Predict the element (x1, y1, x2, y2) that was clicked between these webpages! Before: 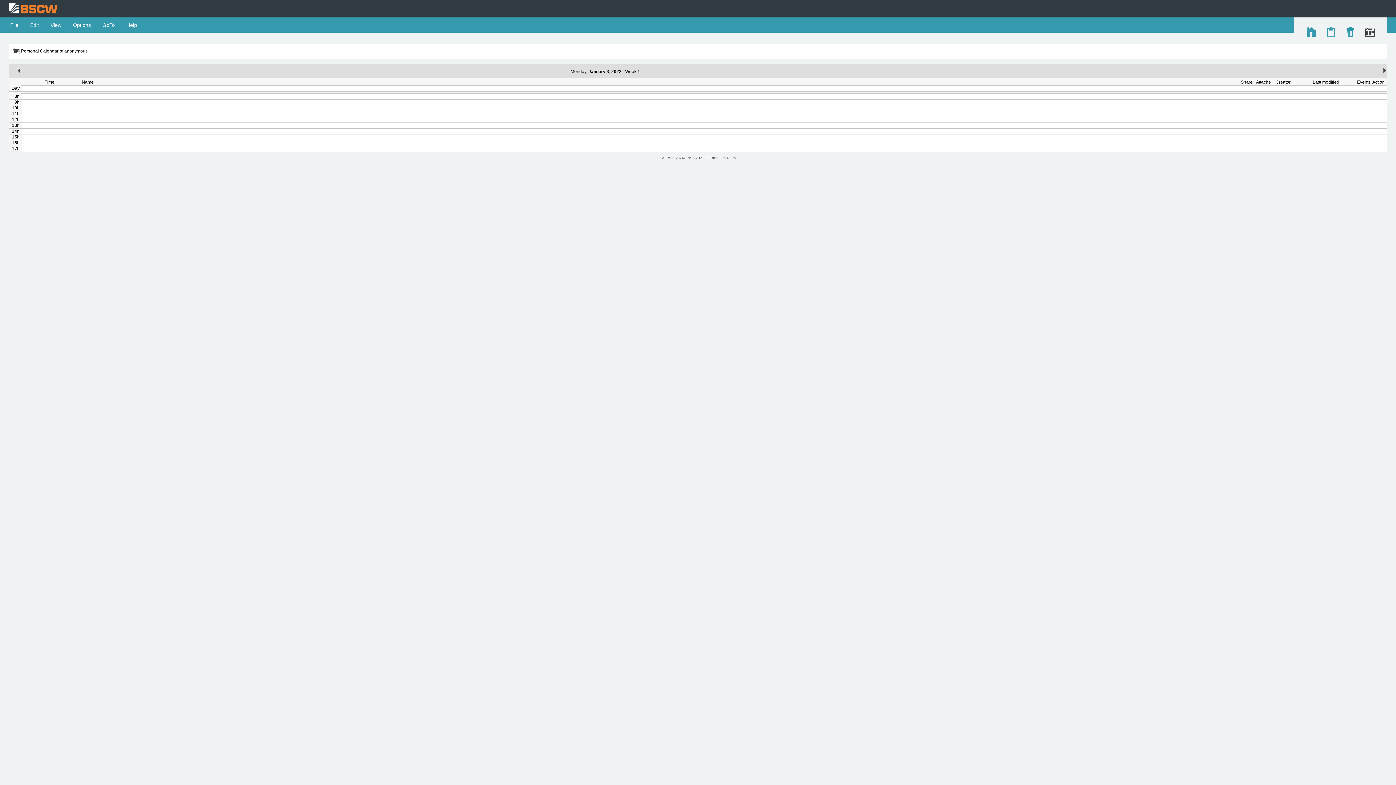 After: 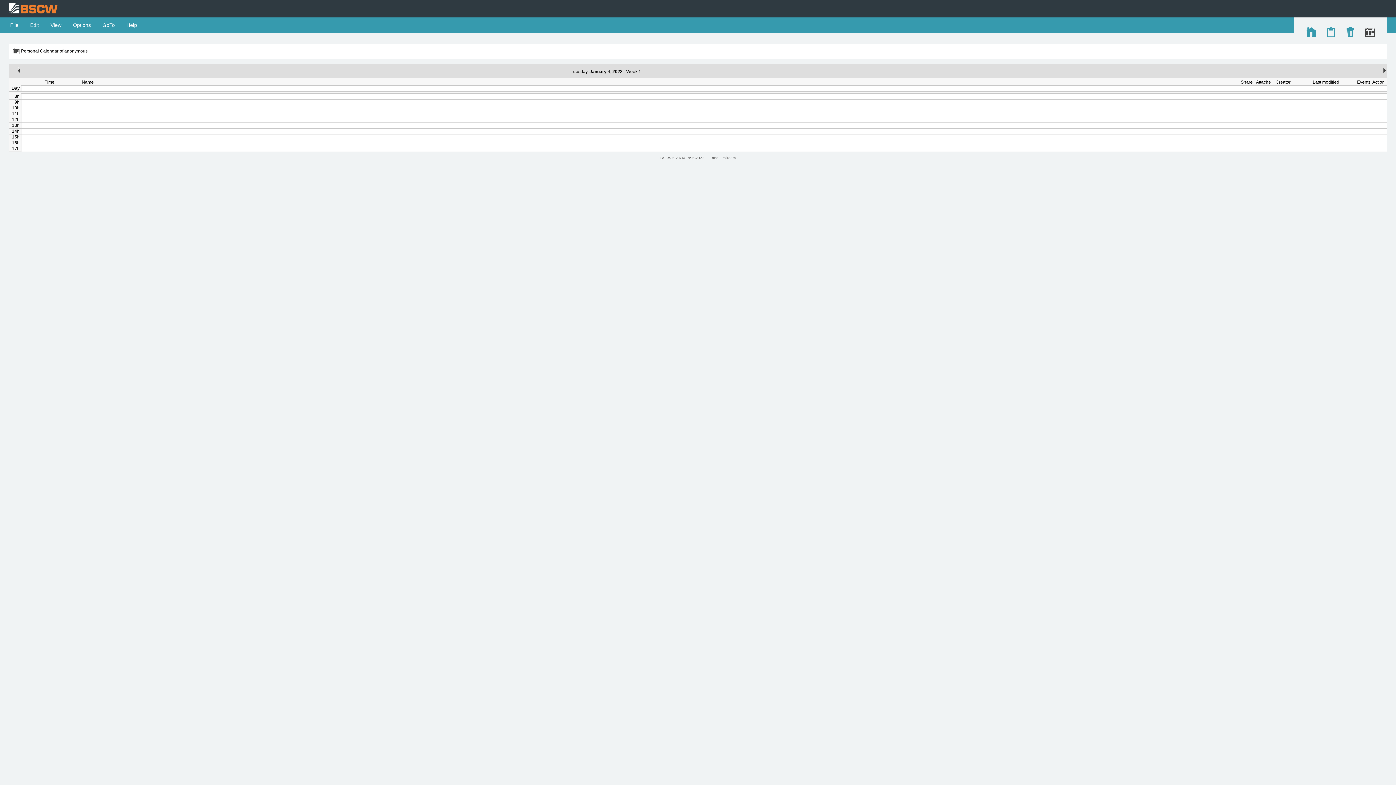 Action: bbox: (1381, 69, 1387, 74)